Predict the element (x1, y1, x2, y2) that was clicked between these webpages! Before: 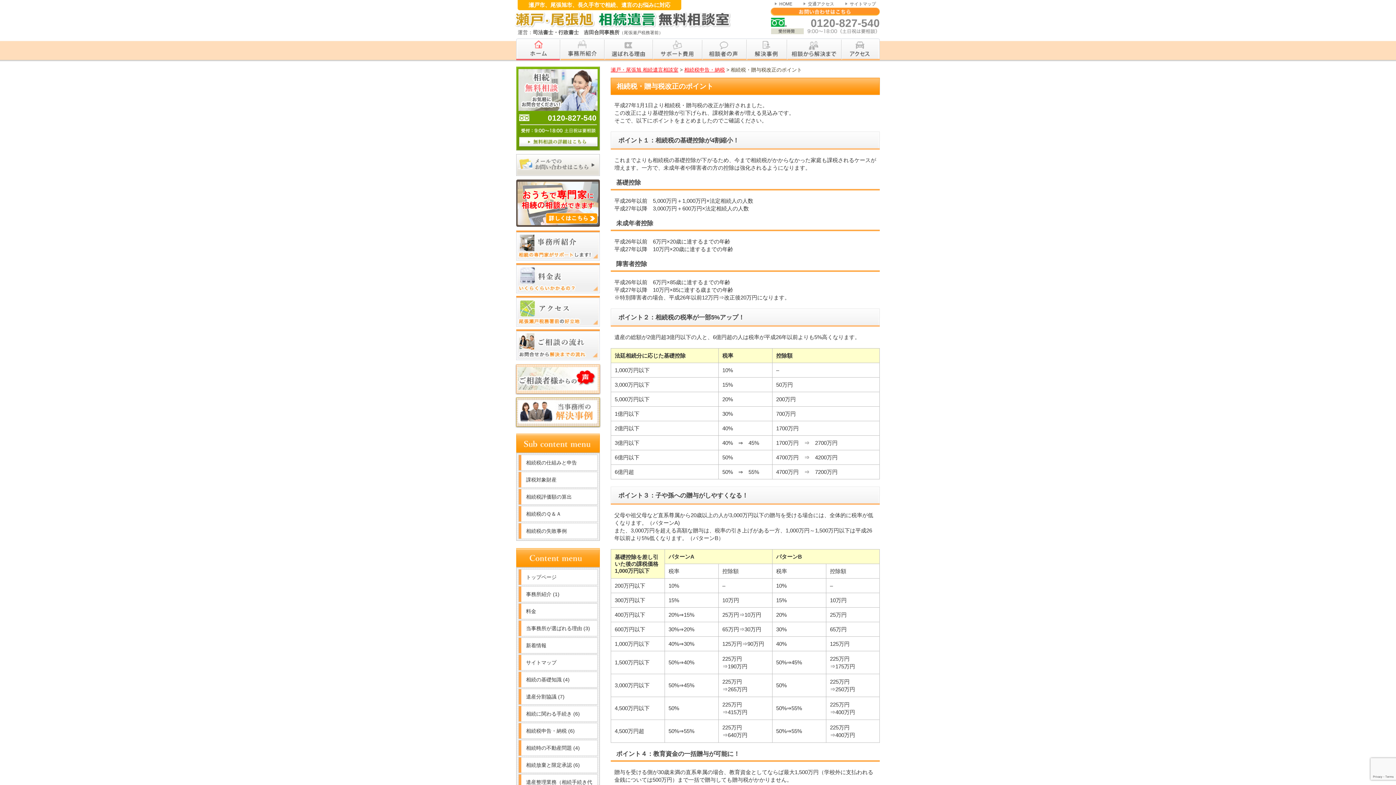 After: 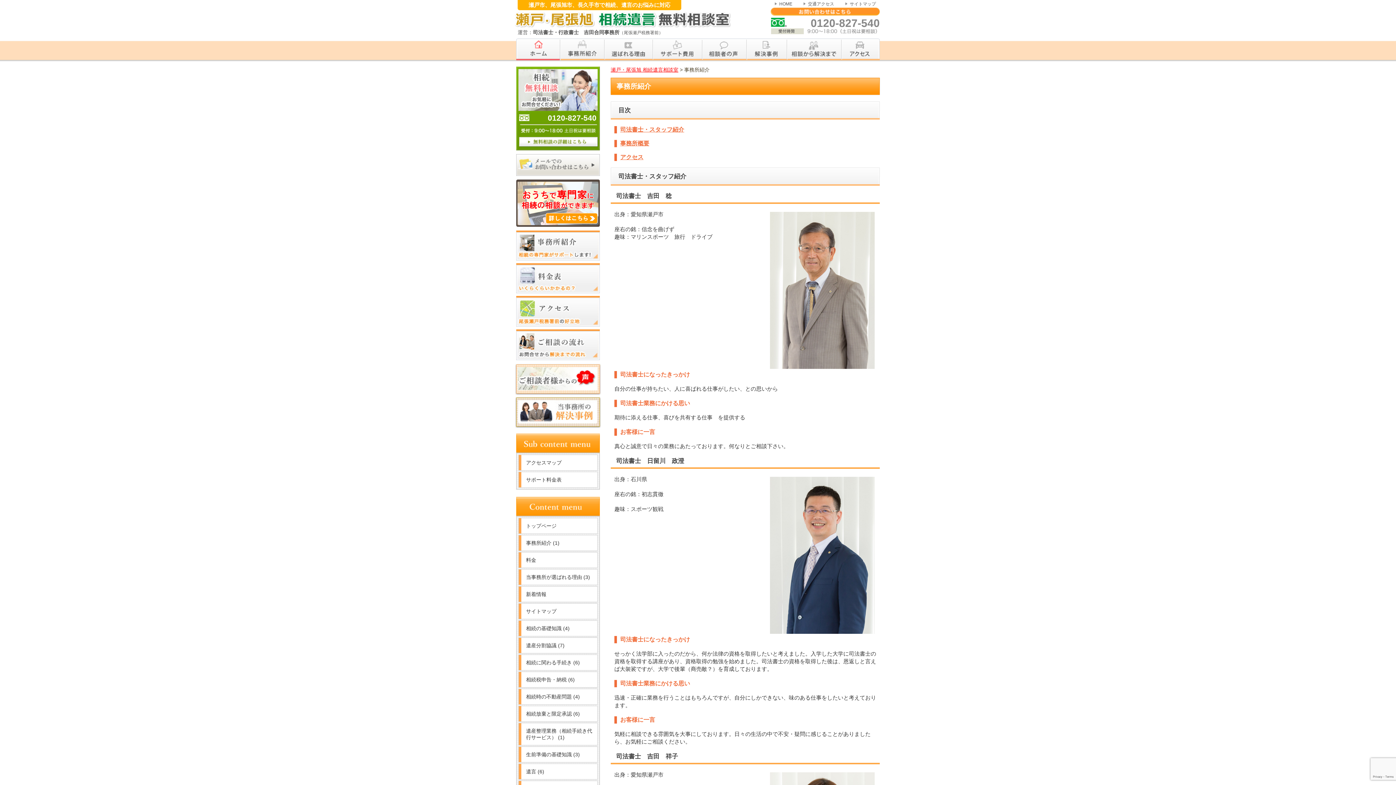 Action: bbox: (560, 38, 604, 60)